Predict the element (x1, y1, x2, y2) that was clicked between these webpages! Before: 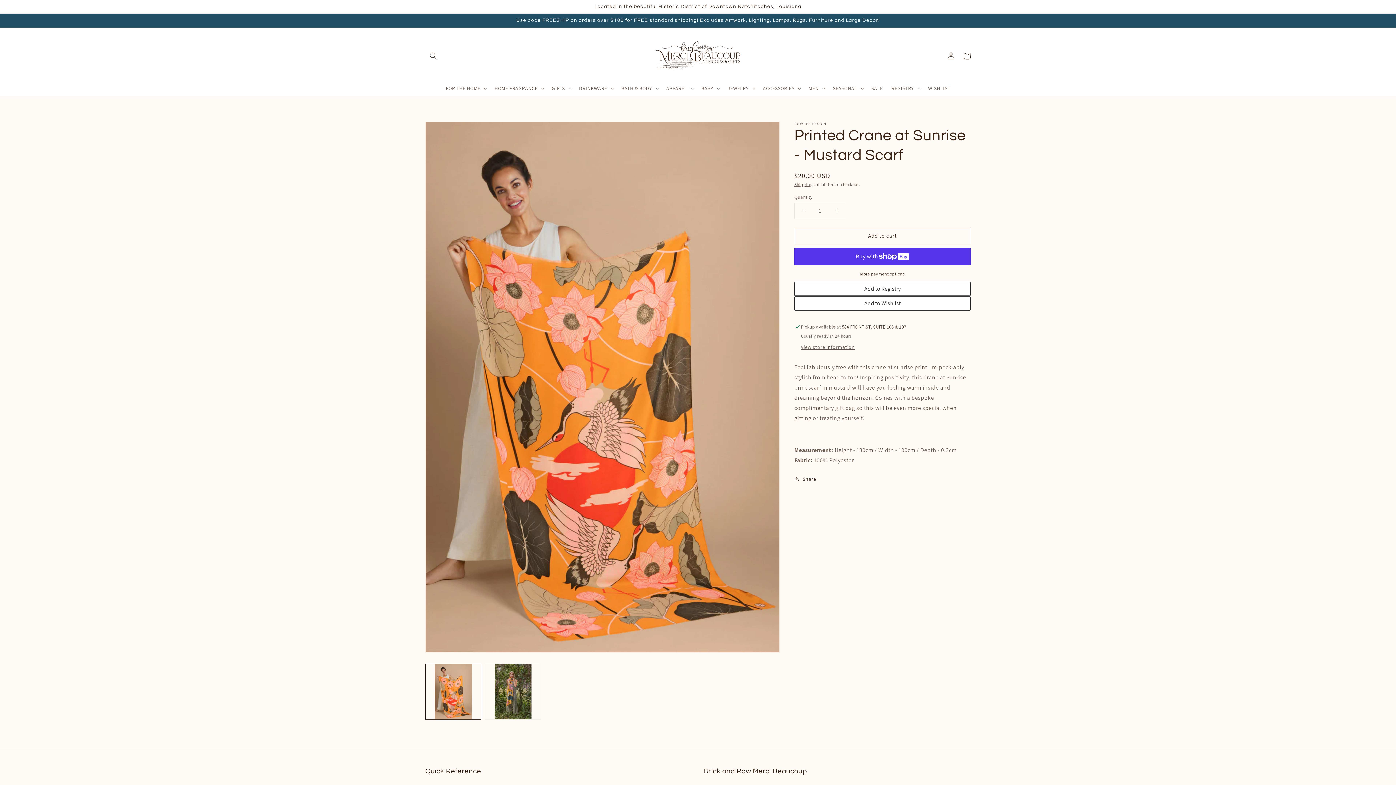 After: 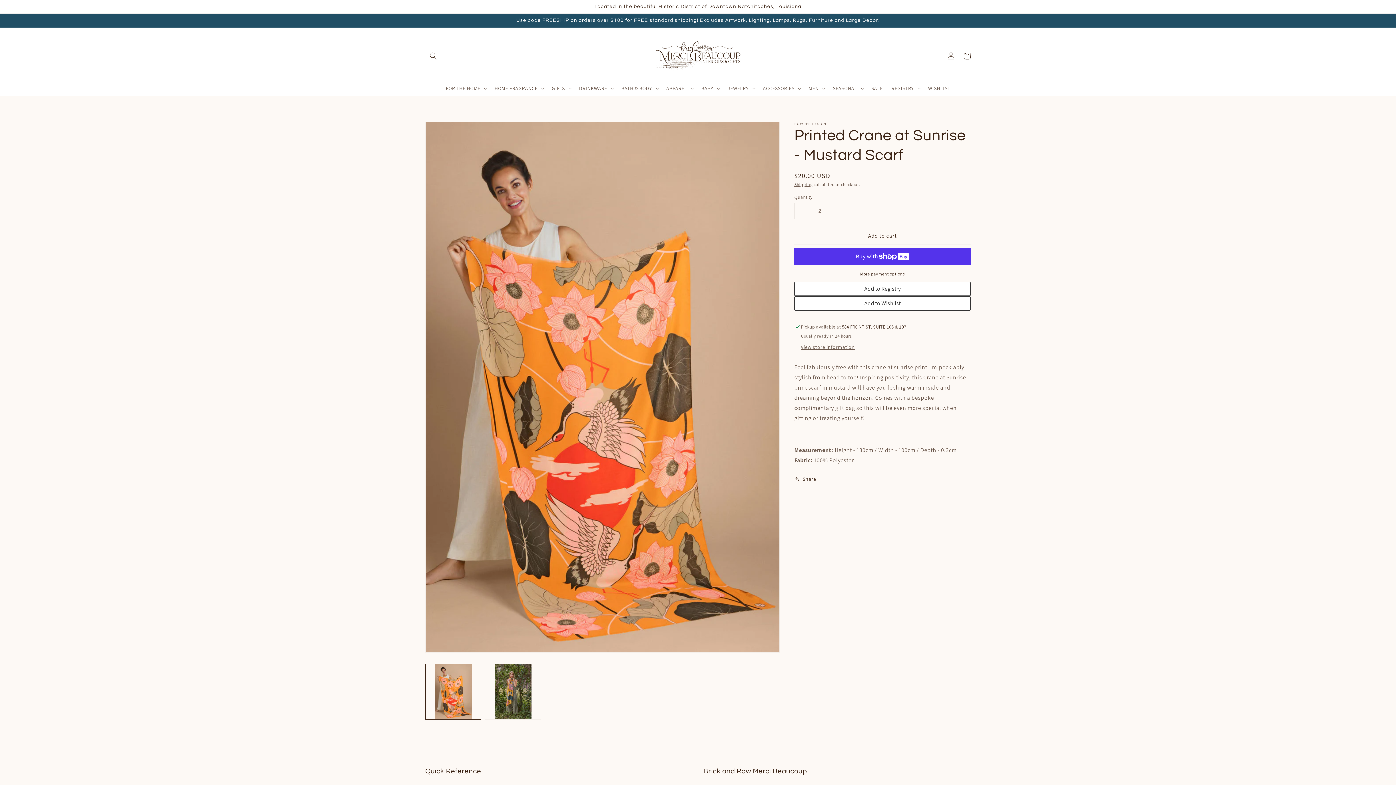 Action: label: Increase quantity for Printed Crane at Sunrise - Mustard Scarf bbox: (828, 203, 845, 218)